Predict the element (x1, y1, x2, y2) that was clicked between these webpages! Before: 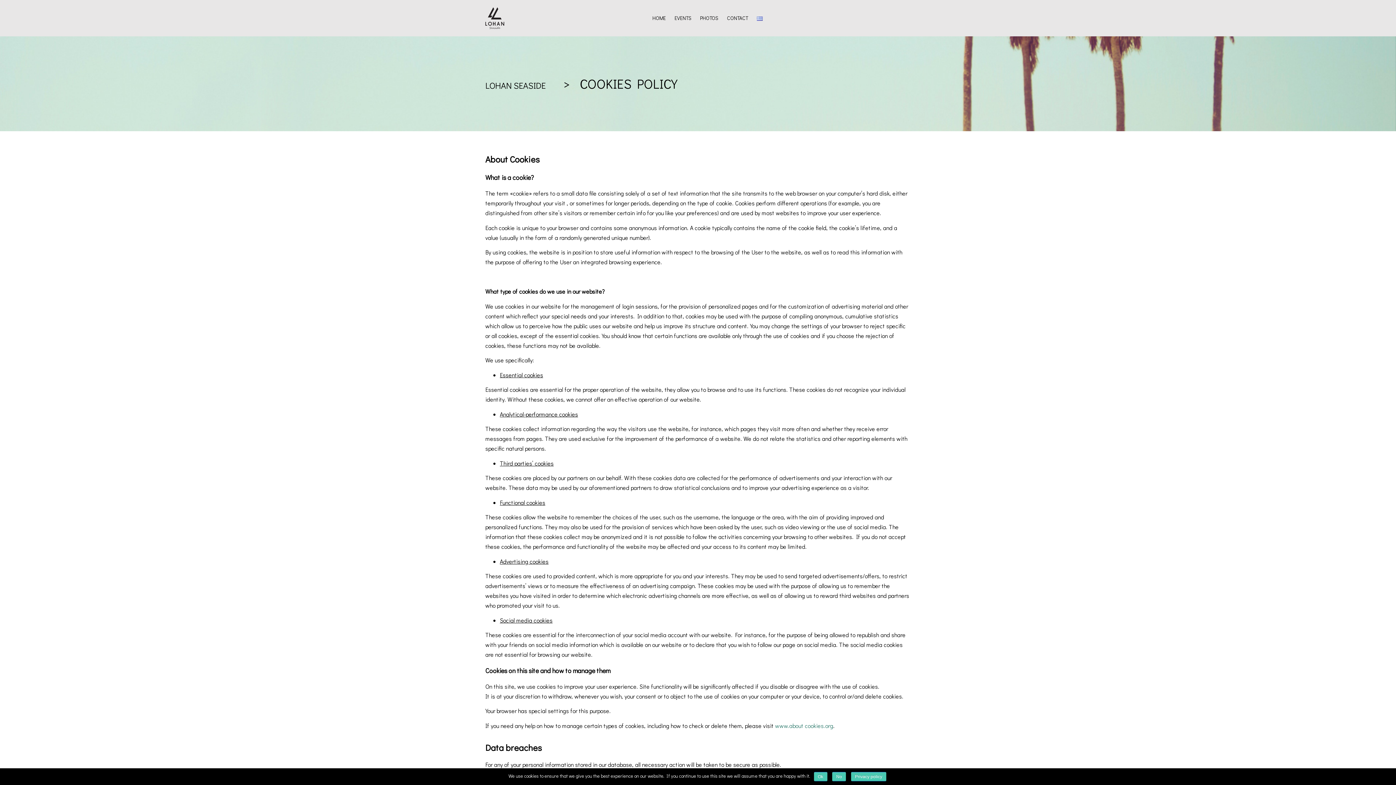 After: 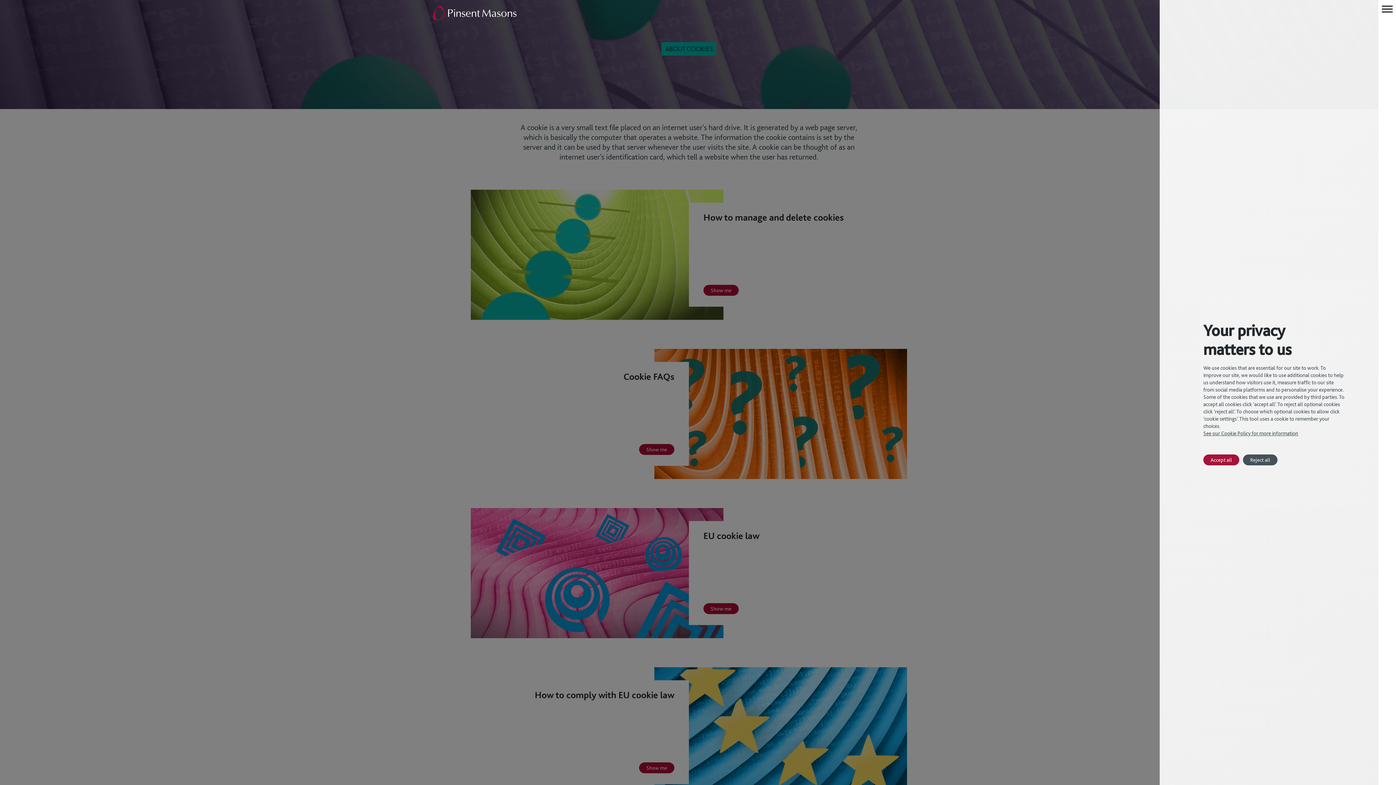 Action: bbox: (775, 722, 833, 729) label: www.about cookies.org